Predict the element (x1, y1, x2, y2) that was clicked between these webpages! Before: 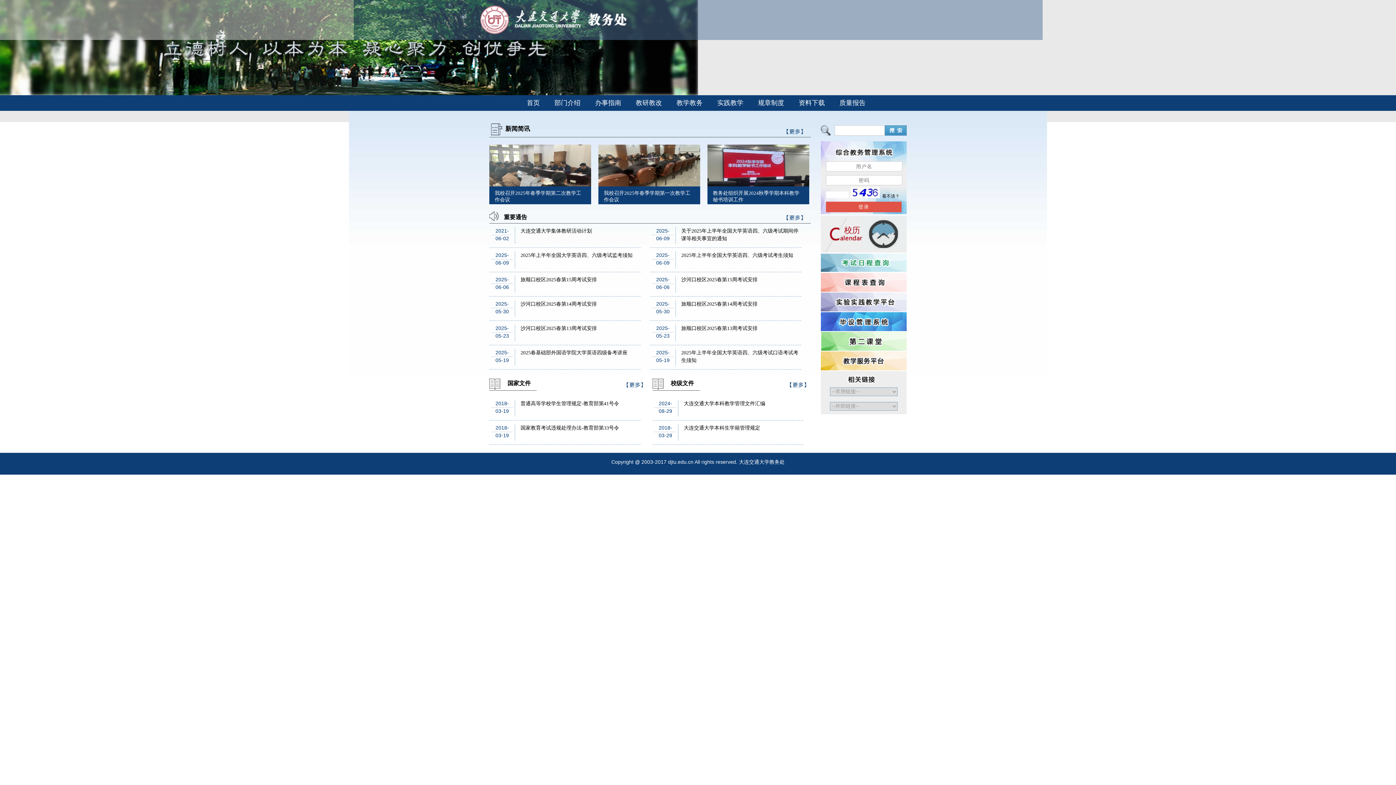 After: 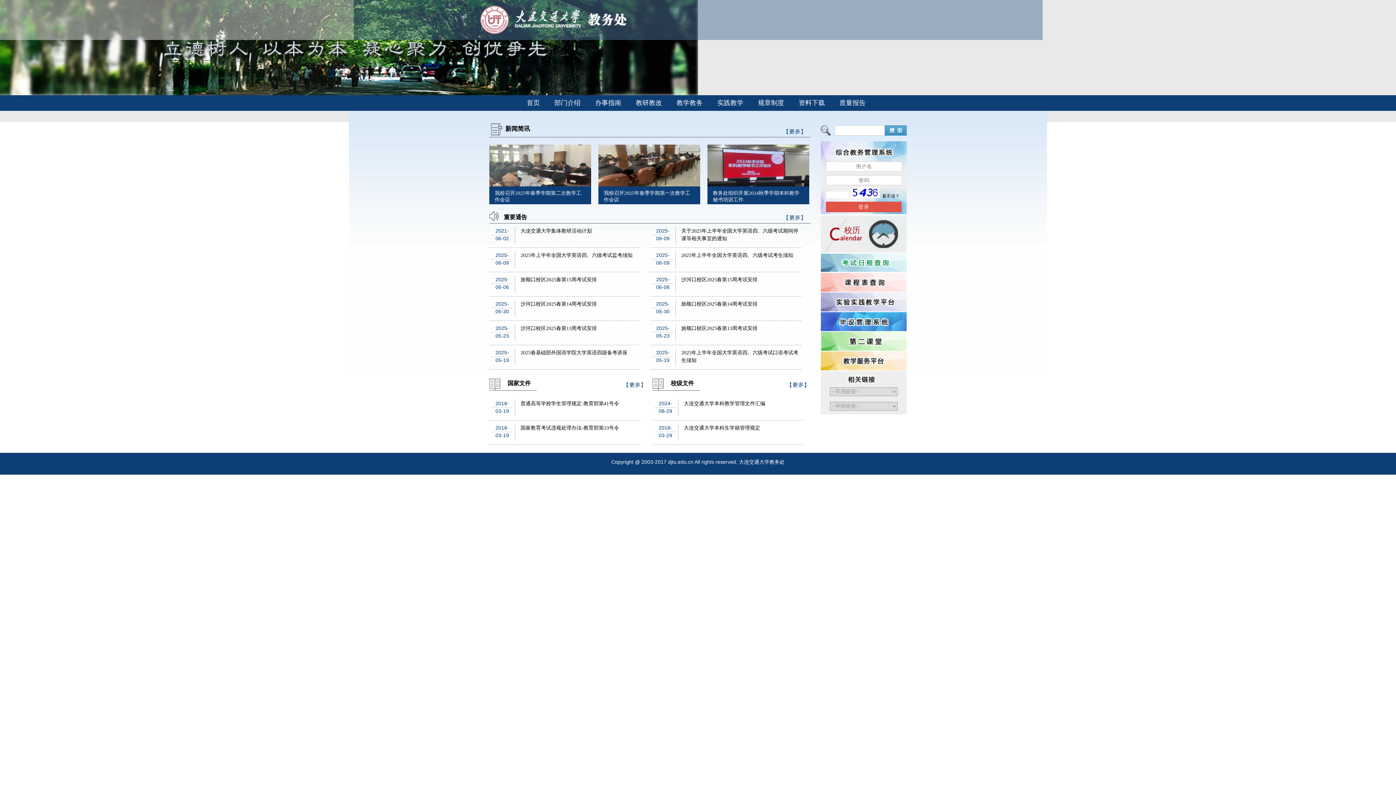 Action: bbox: (786, 215, 803, 220) label: >>更多